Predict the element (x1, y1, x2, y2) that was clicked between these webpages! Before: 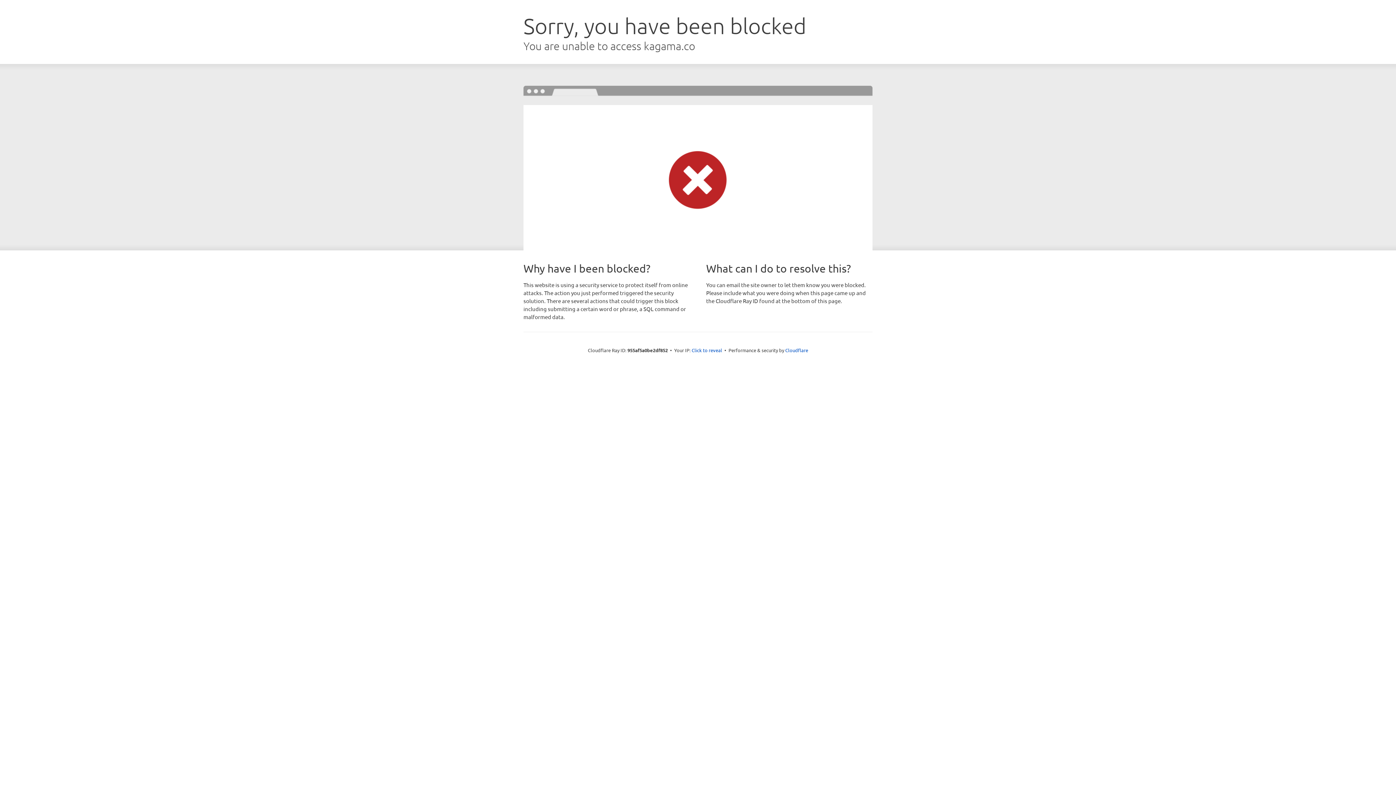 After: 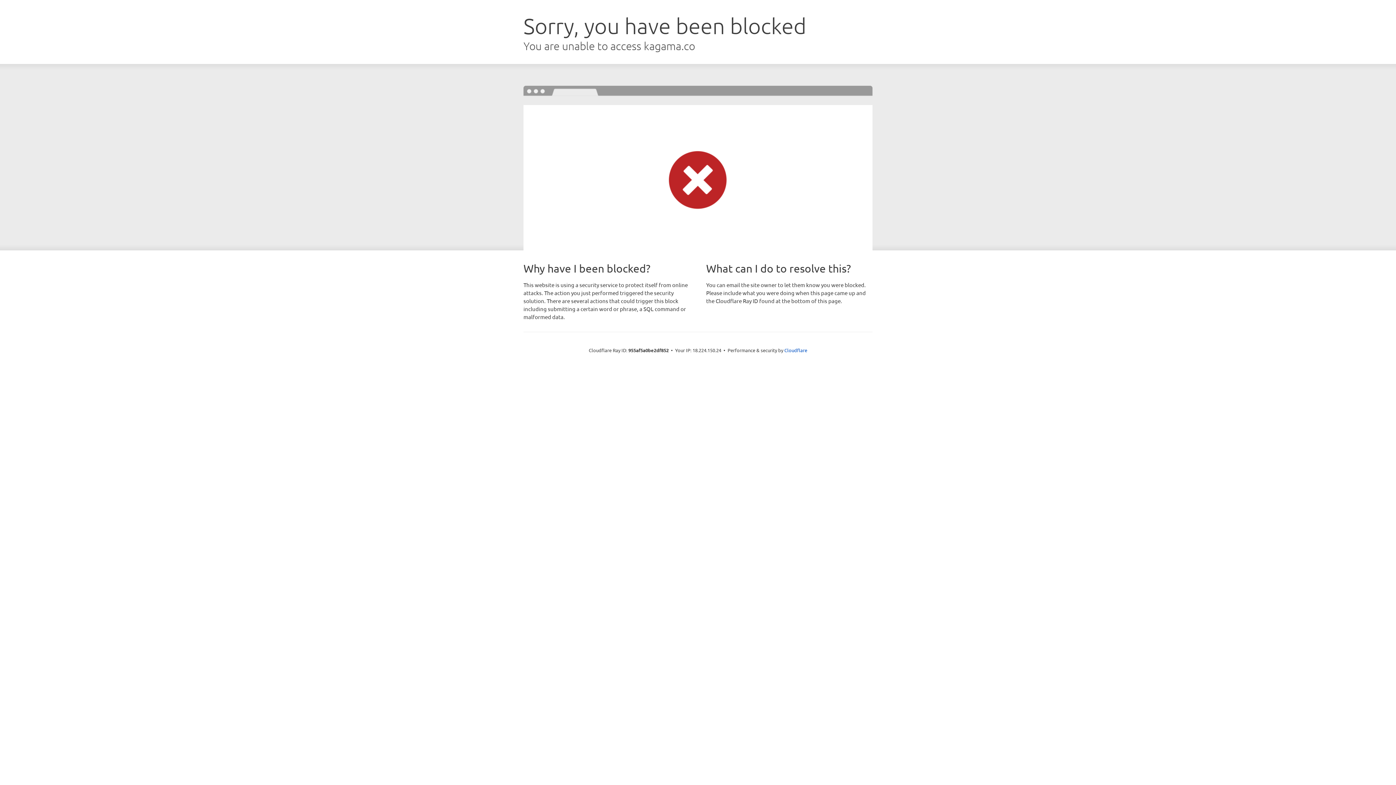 Action: bbox: (691, 346, 722, 353) label: Click to reveal